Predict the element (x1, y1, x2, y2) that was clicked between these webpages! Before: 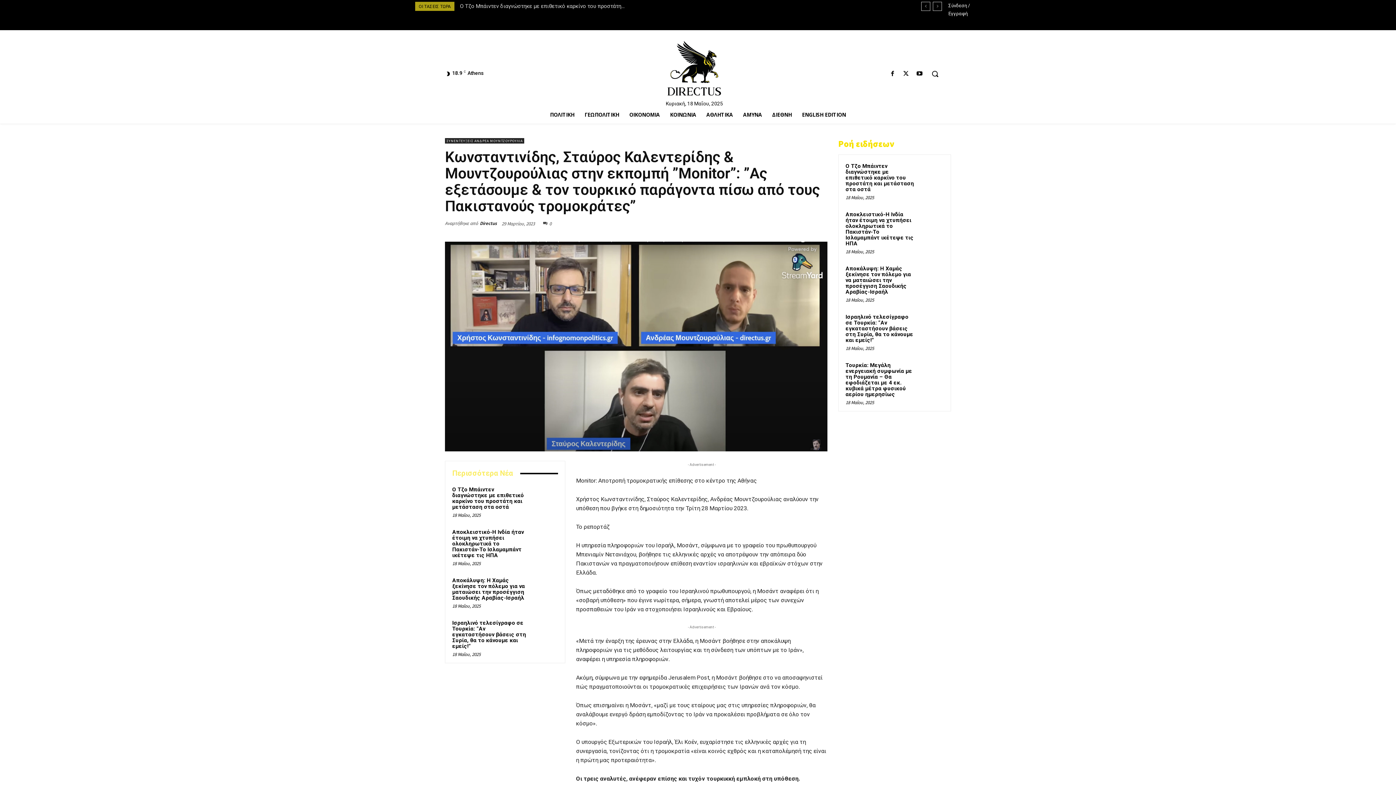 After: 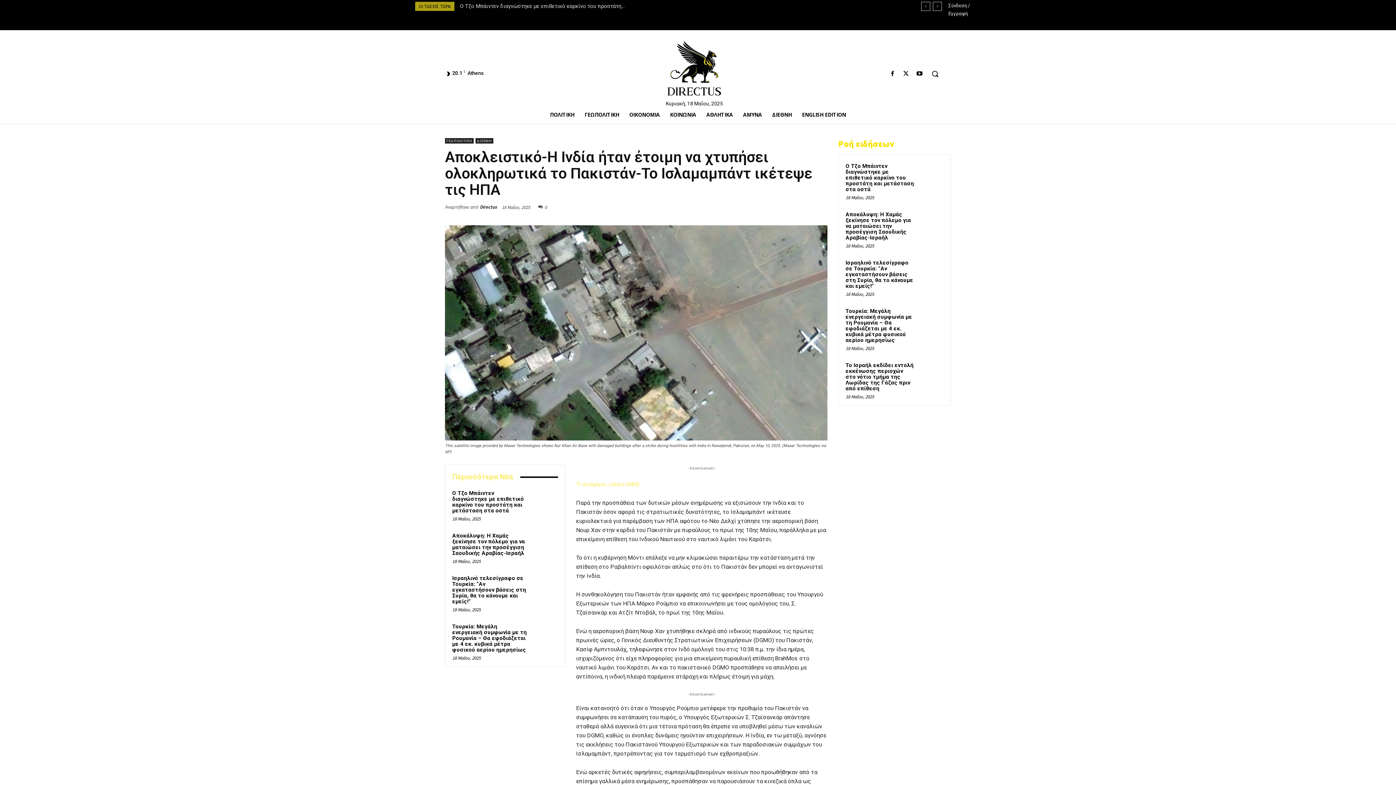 Action: bbox: (918, 210, 944, 235)